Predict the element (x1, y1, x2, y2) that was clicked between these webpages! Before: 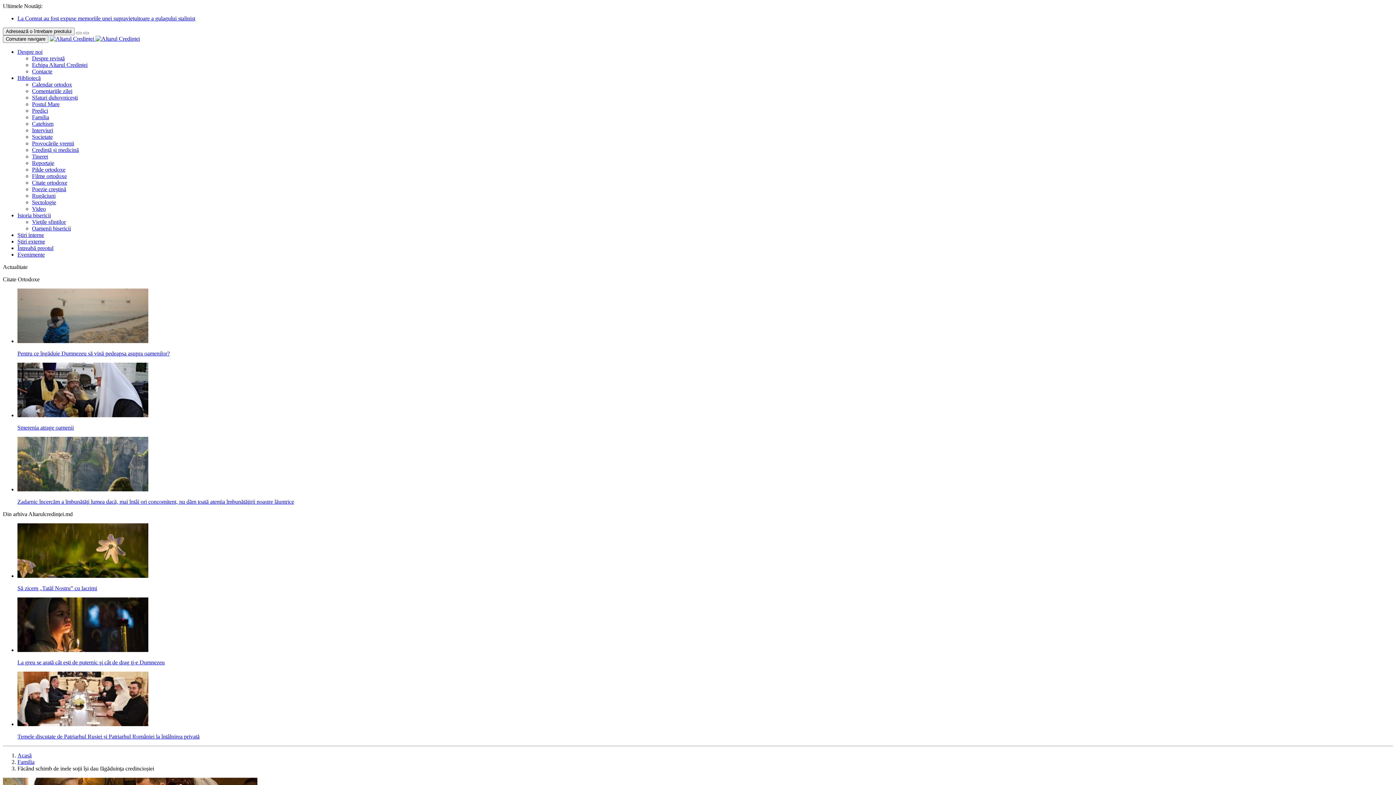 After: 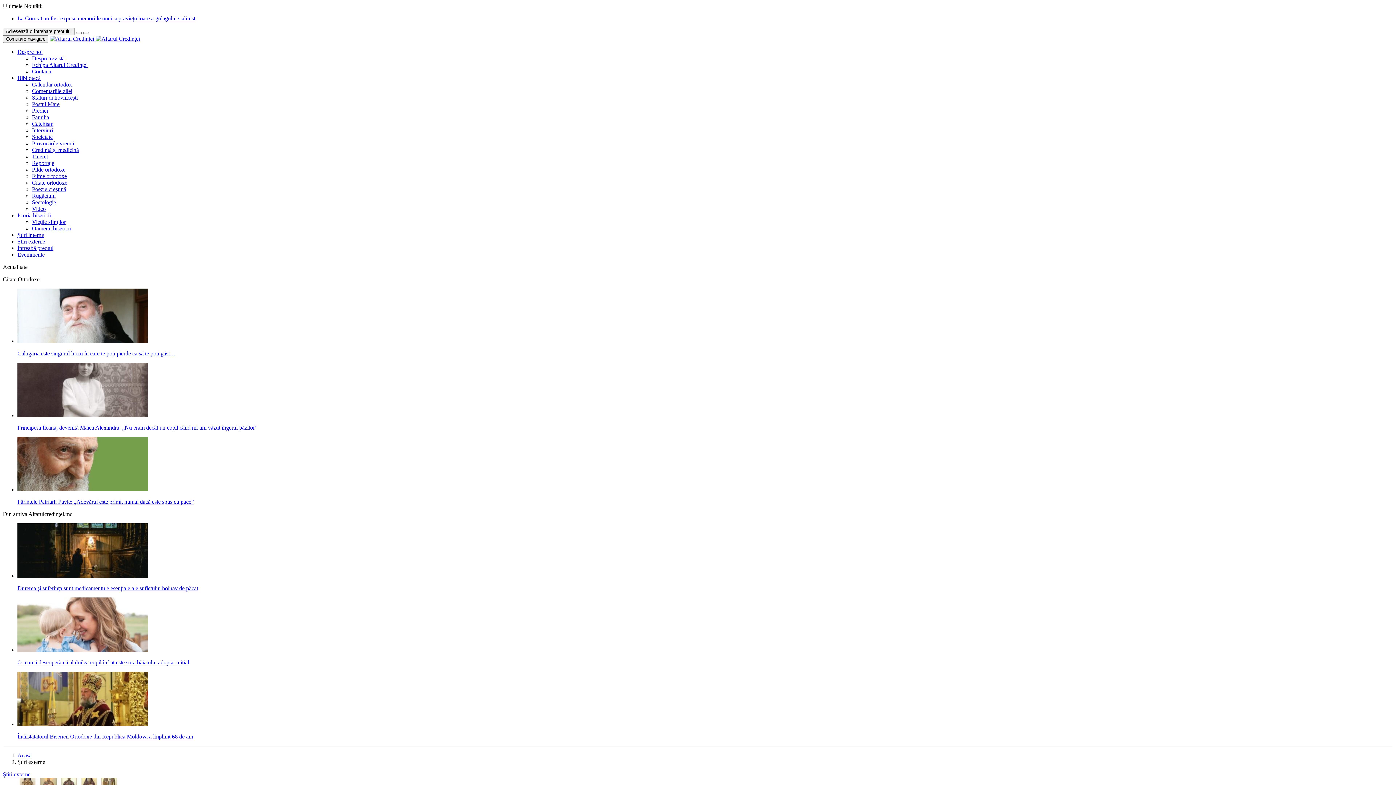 Action: label: Știri externe bbox: (17, 238, 45, 244)